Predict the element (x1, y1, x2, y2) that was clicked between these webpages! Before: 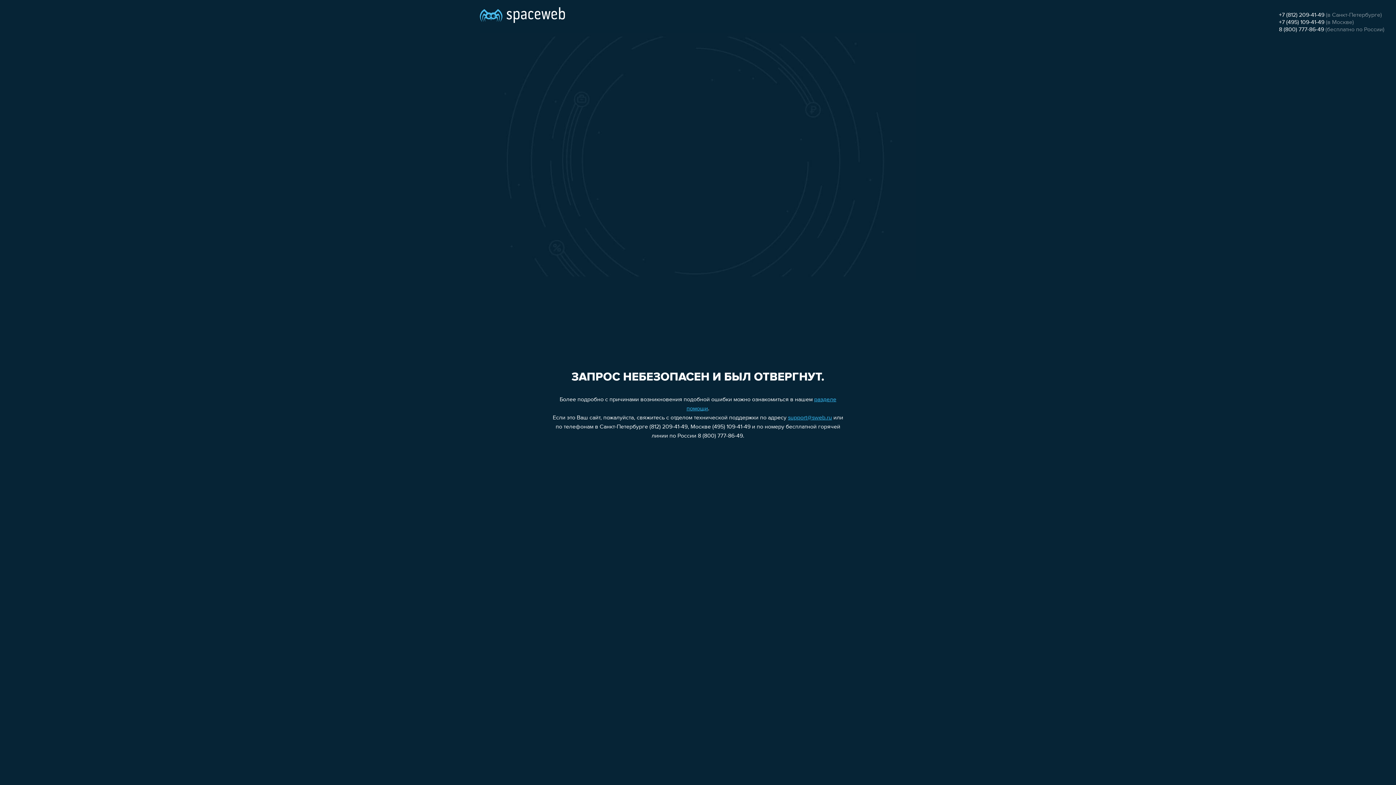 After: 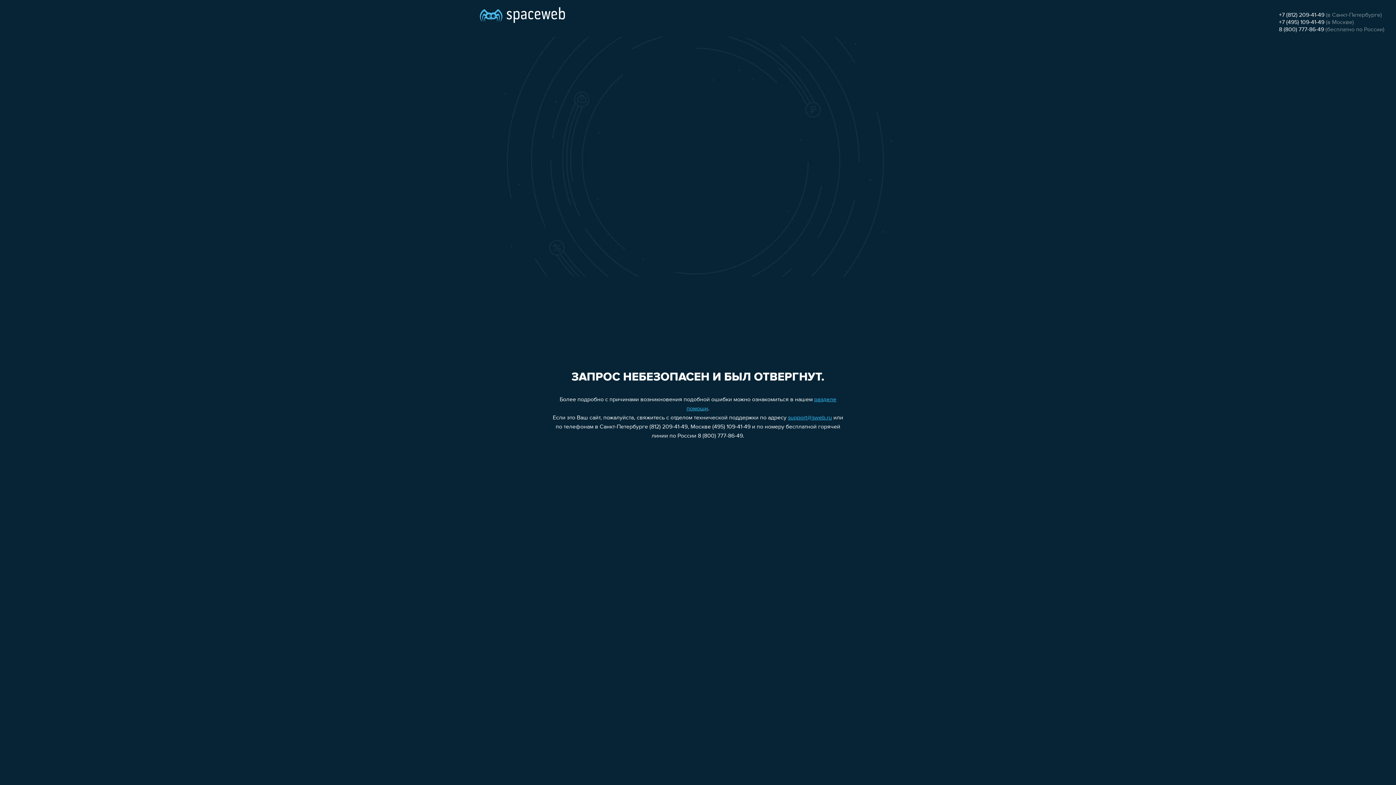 Action: bbox: (788, 415, 832, 421) label: support@sweb.ru